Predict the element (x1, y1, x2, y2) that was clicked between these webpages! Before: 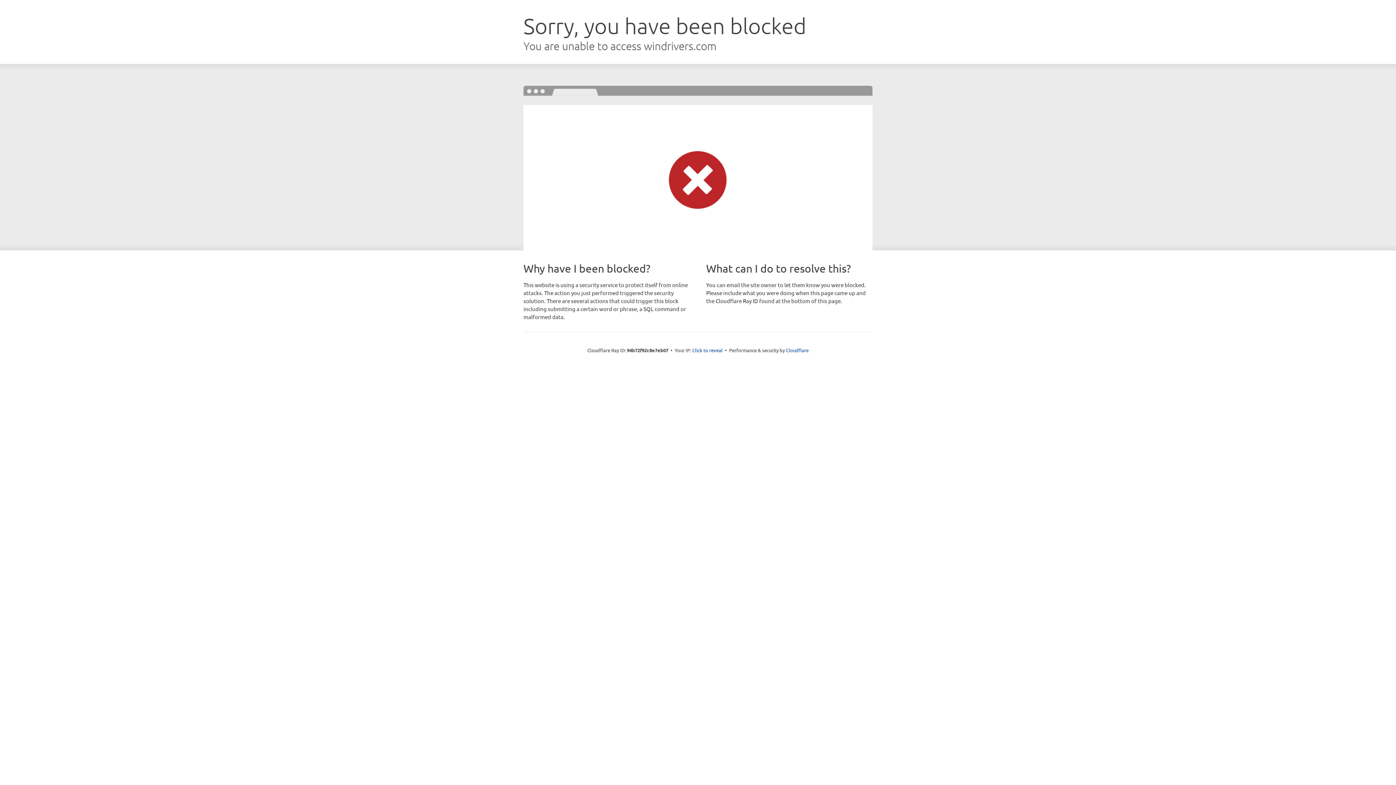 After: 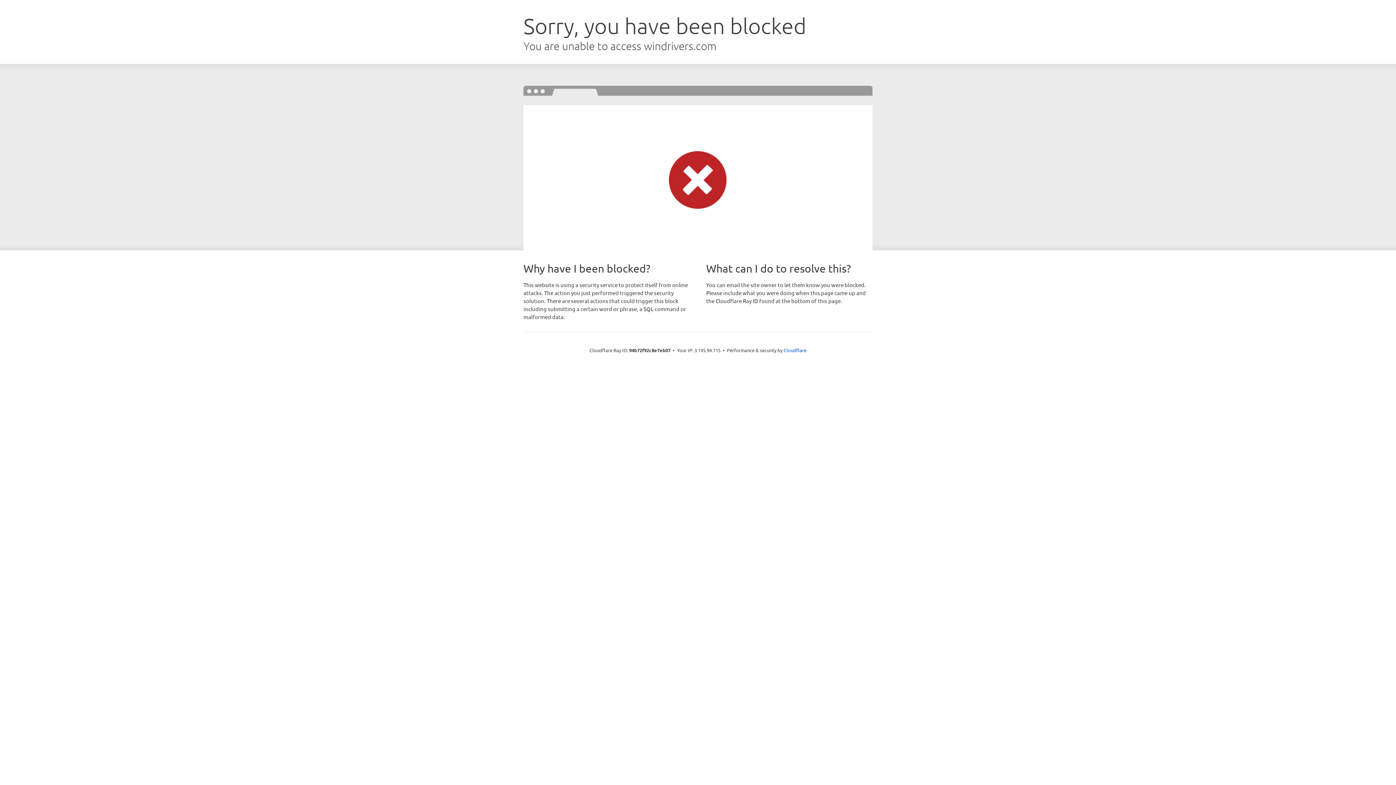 Action: bbox: (692, 346, 722, 353) label: Click to reveal